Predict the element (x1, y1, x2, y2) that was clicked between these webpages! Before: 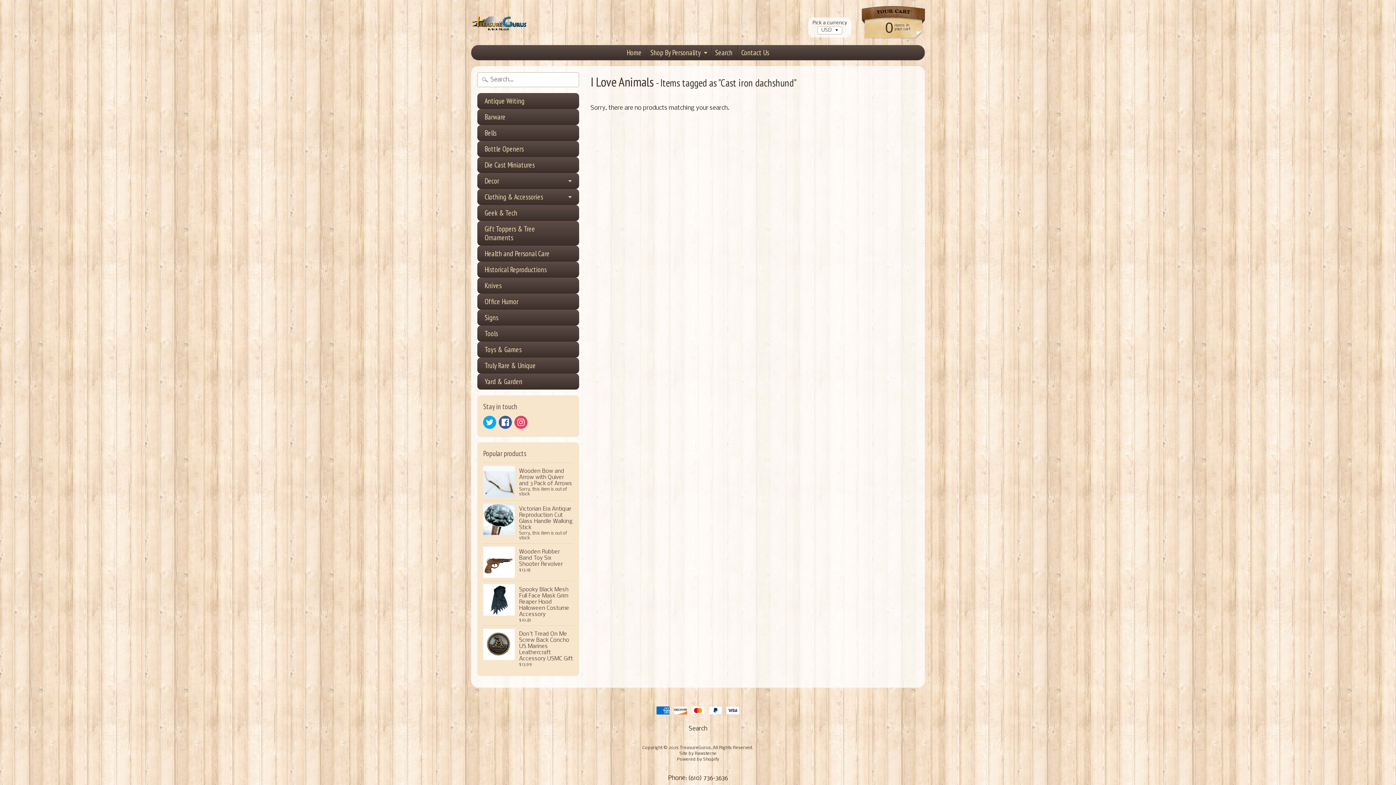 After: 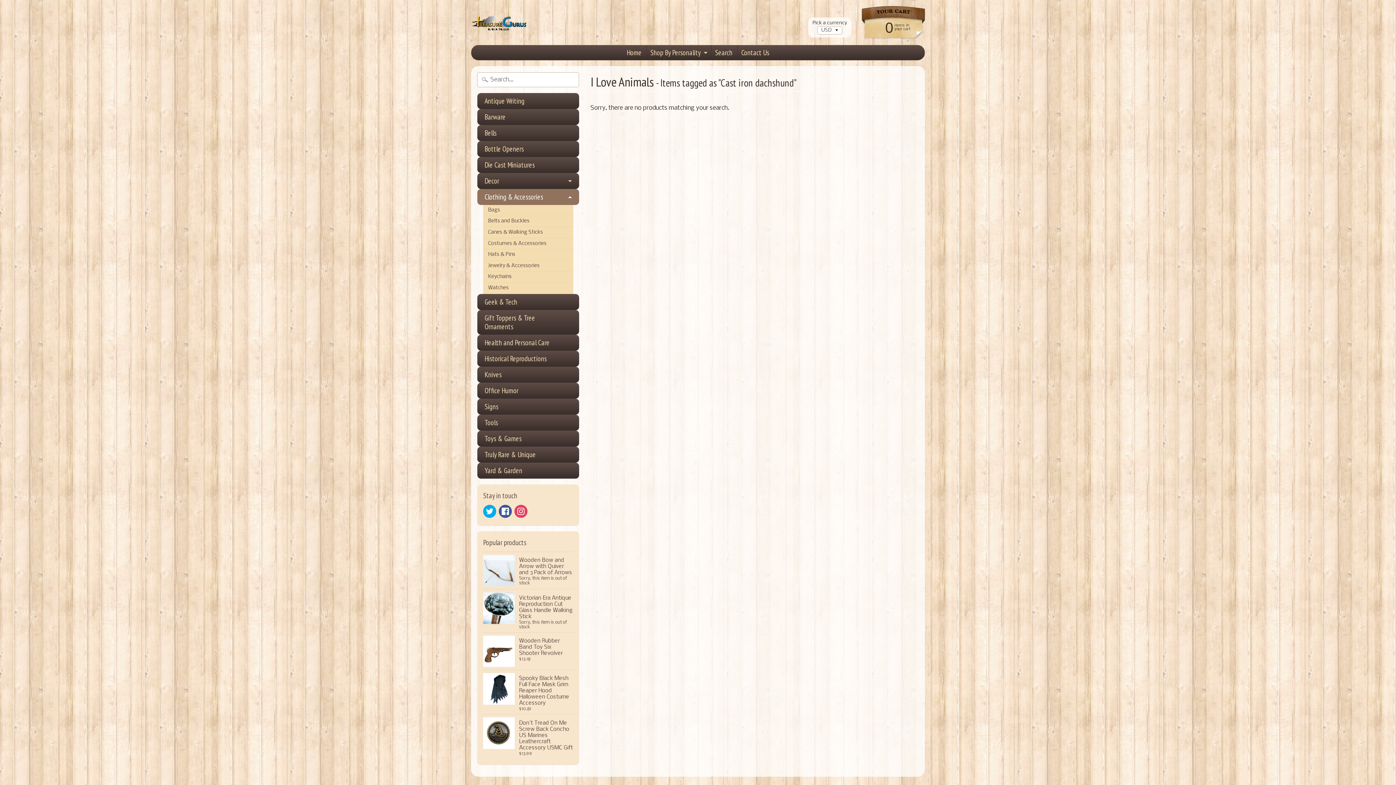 Action: label: Clothing & Accessories bbox: (477, 189, 579, 205)